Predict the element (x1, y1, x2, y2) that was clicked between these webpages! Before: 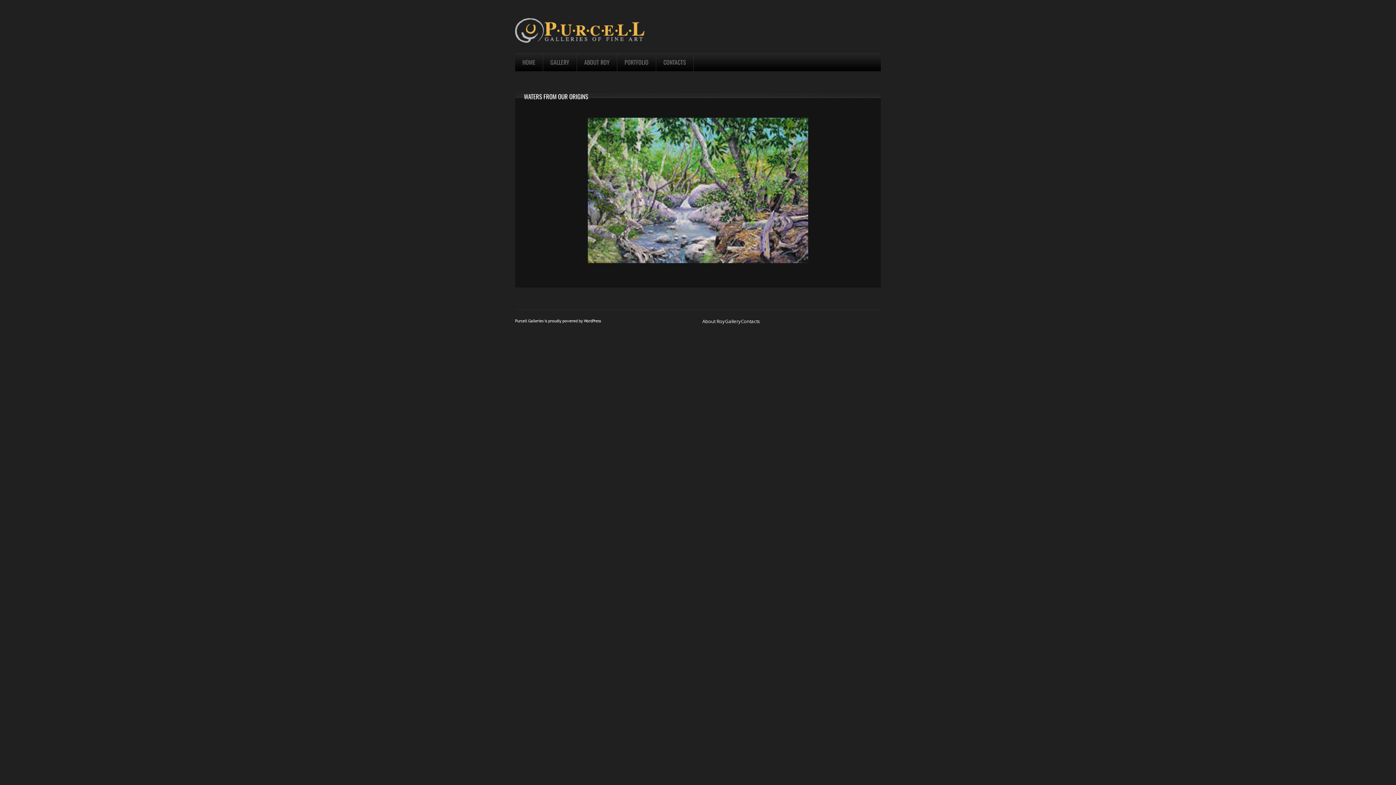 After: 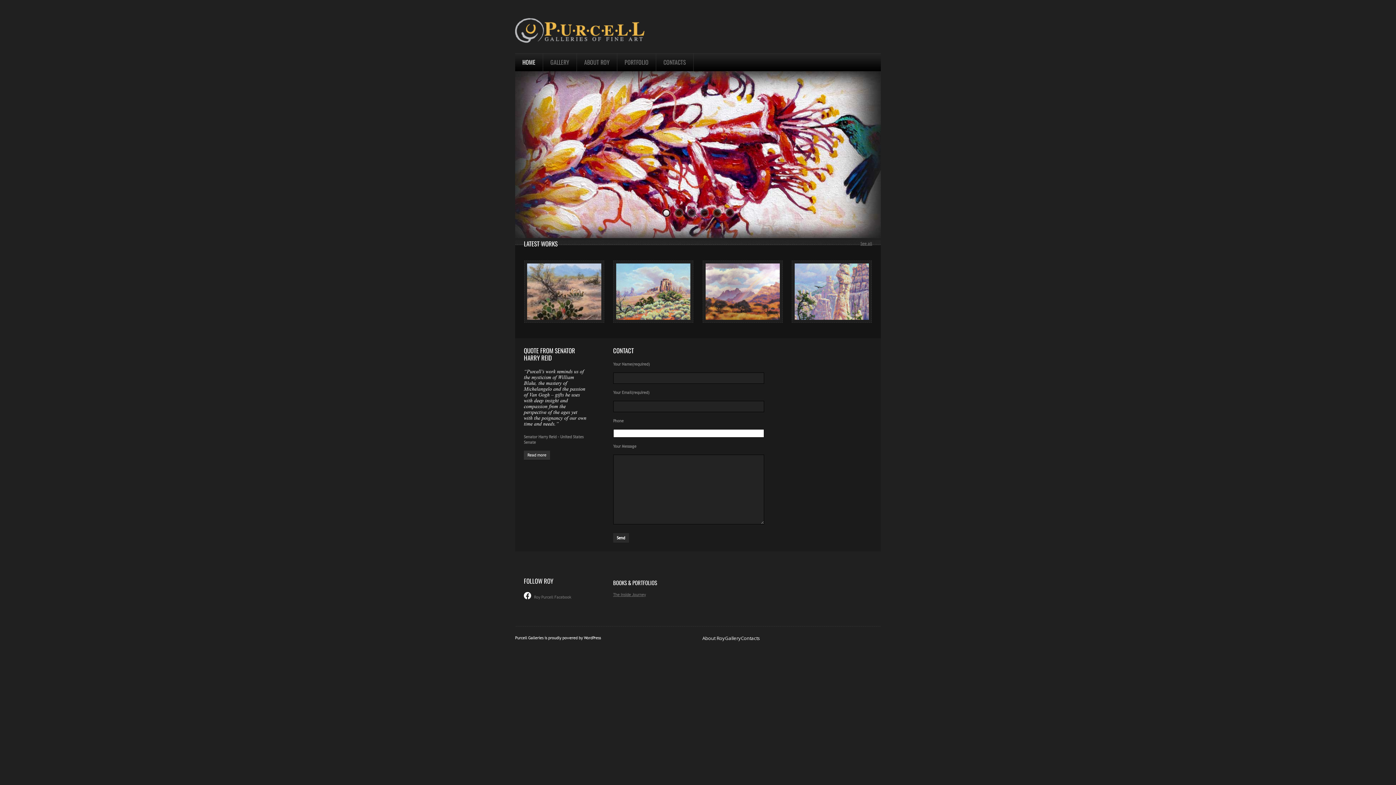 Action: bbox: (515, 53, 543, 71) label: HOME